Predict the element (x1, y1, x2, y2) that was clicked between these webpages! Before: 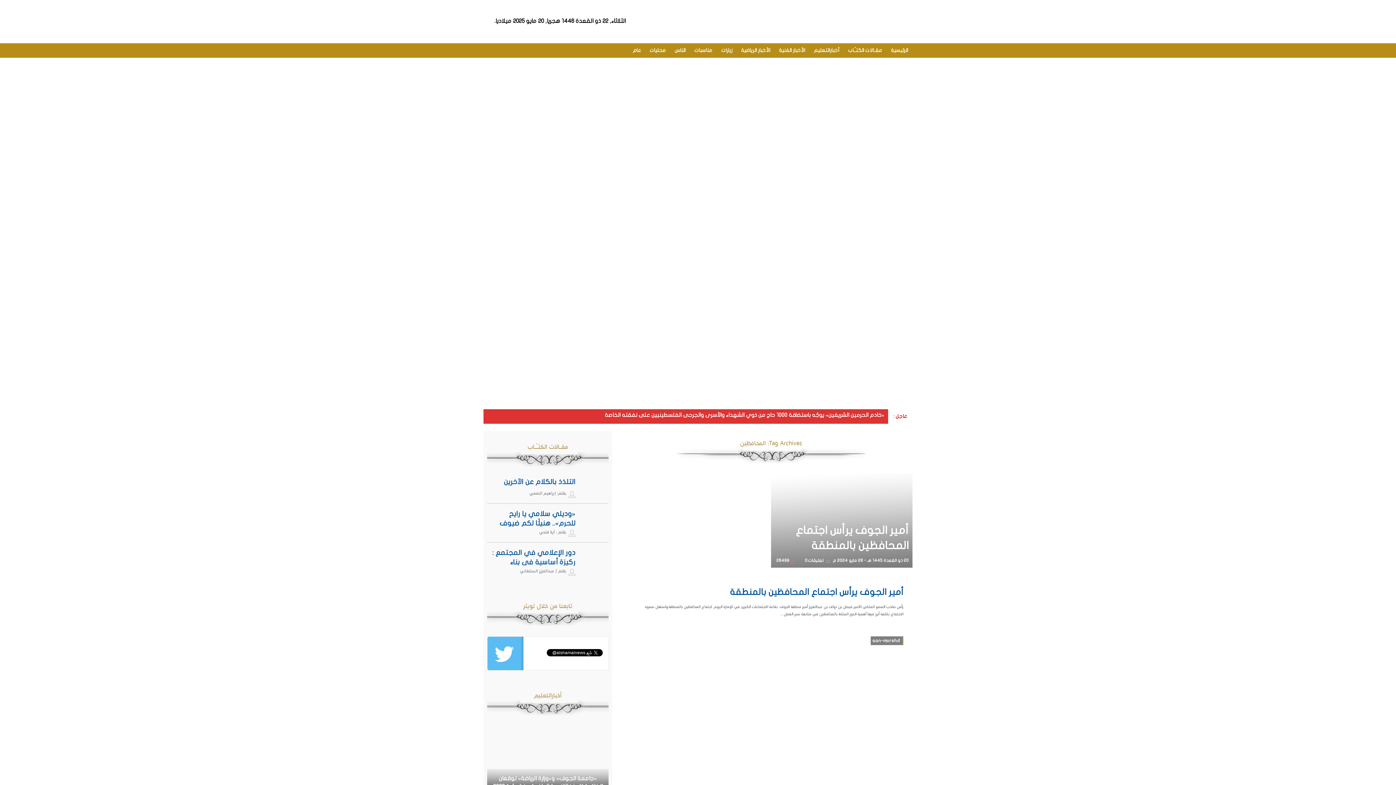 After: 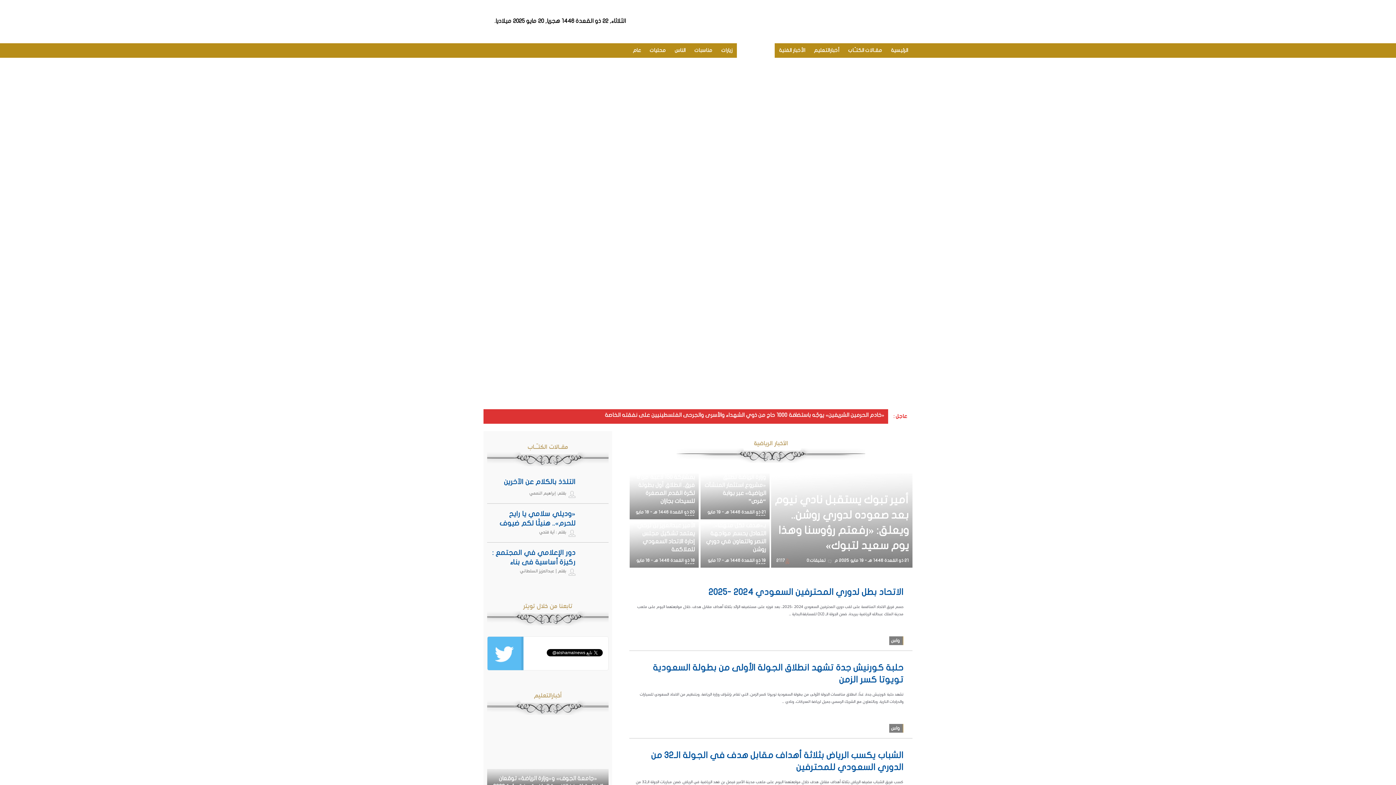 Action: bbox: (737, 43, 774, 57) label: الأخبار الرياضية